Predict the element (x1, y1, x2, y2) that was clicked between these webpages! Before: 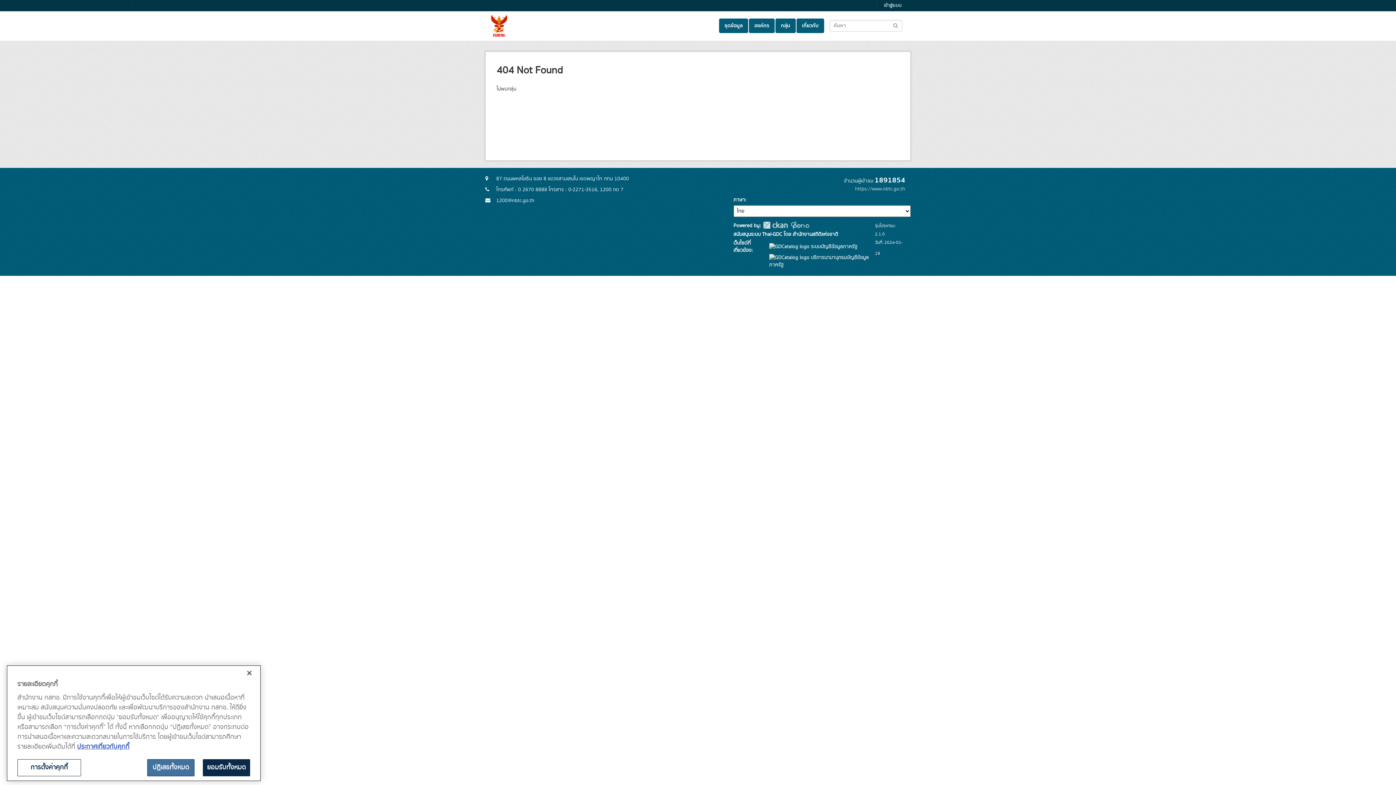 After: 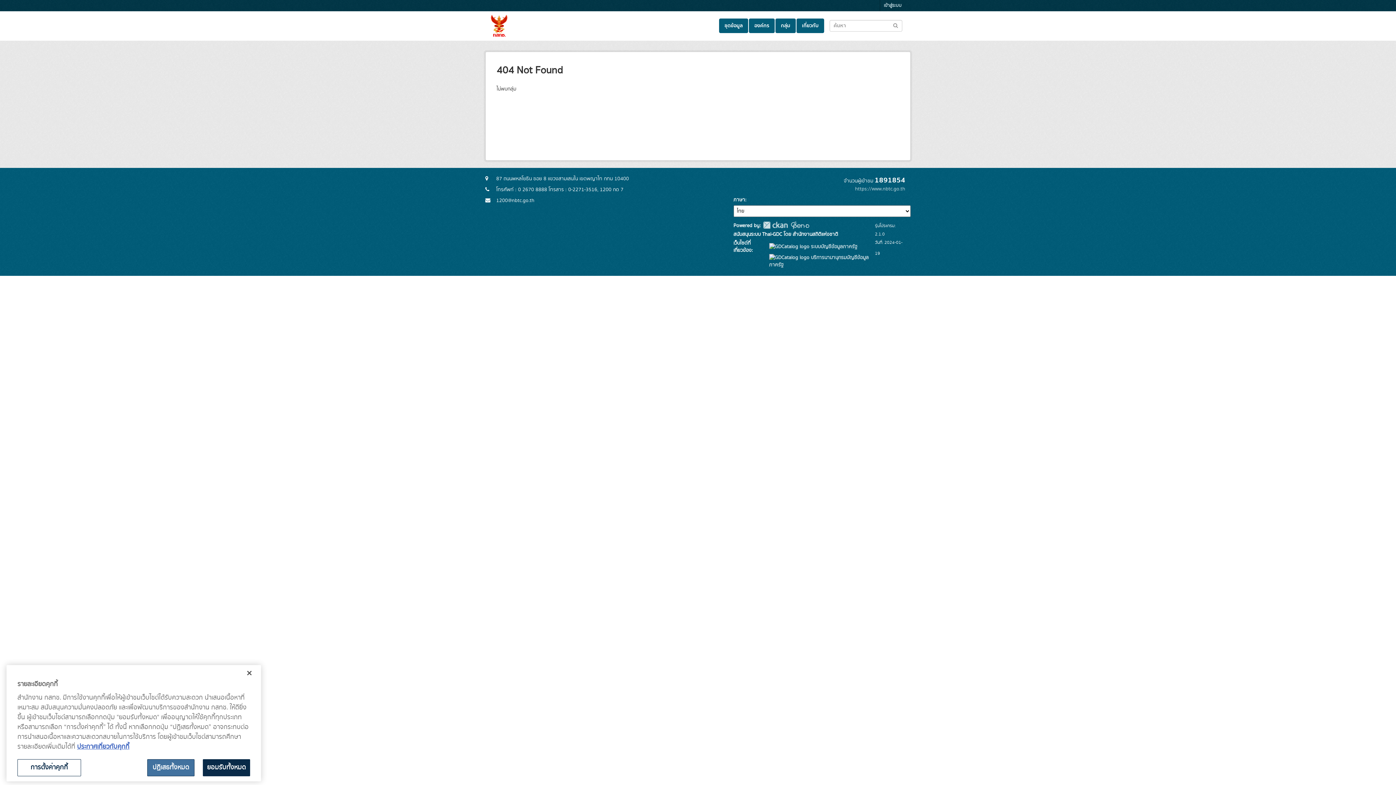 Action: bbox: (791, 220, 809, 228)